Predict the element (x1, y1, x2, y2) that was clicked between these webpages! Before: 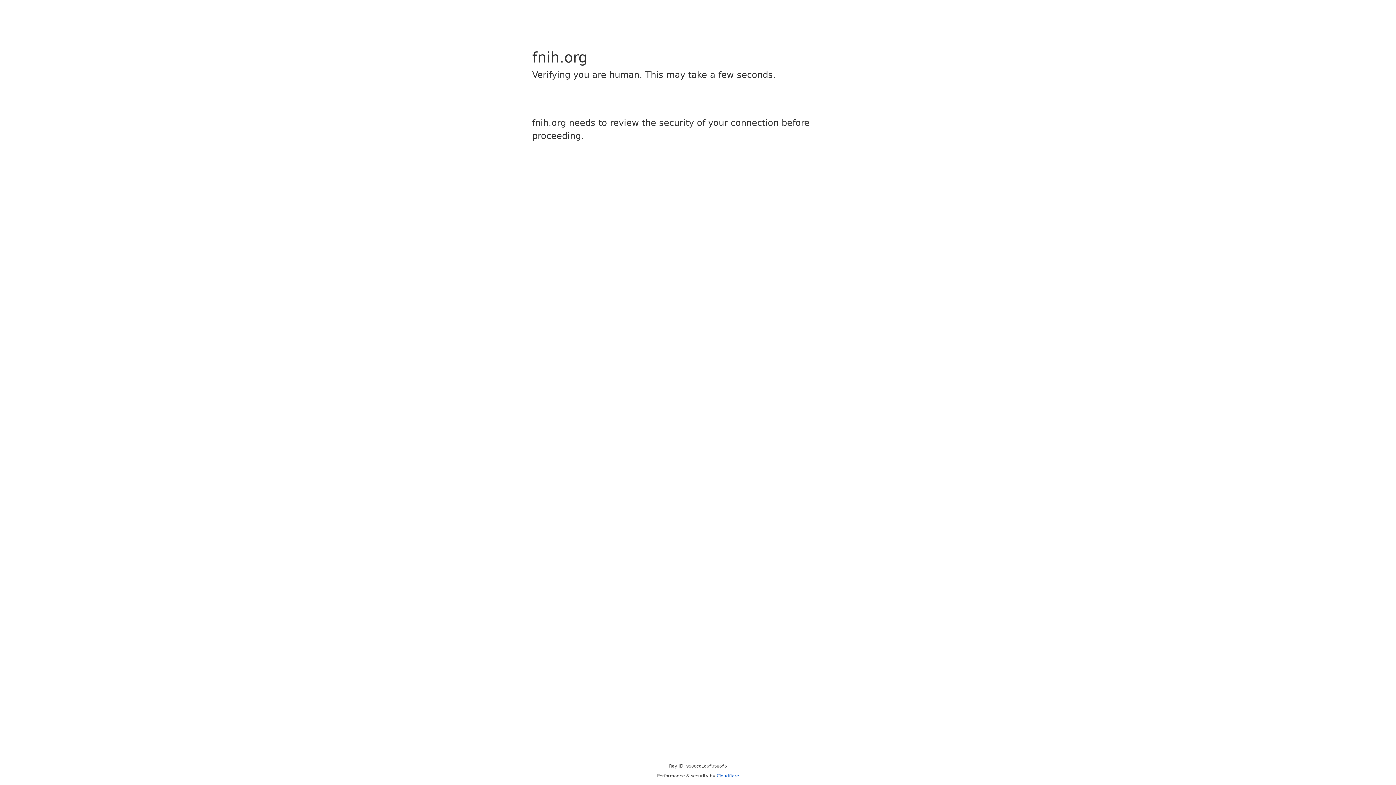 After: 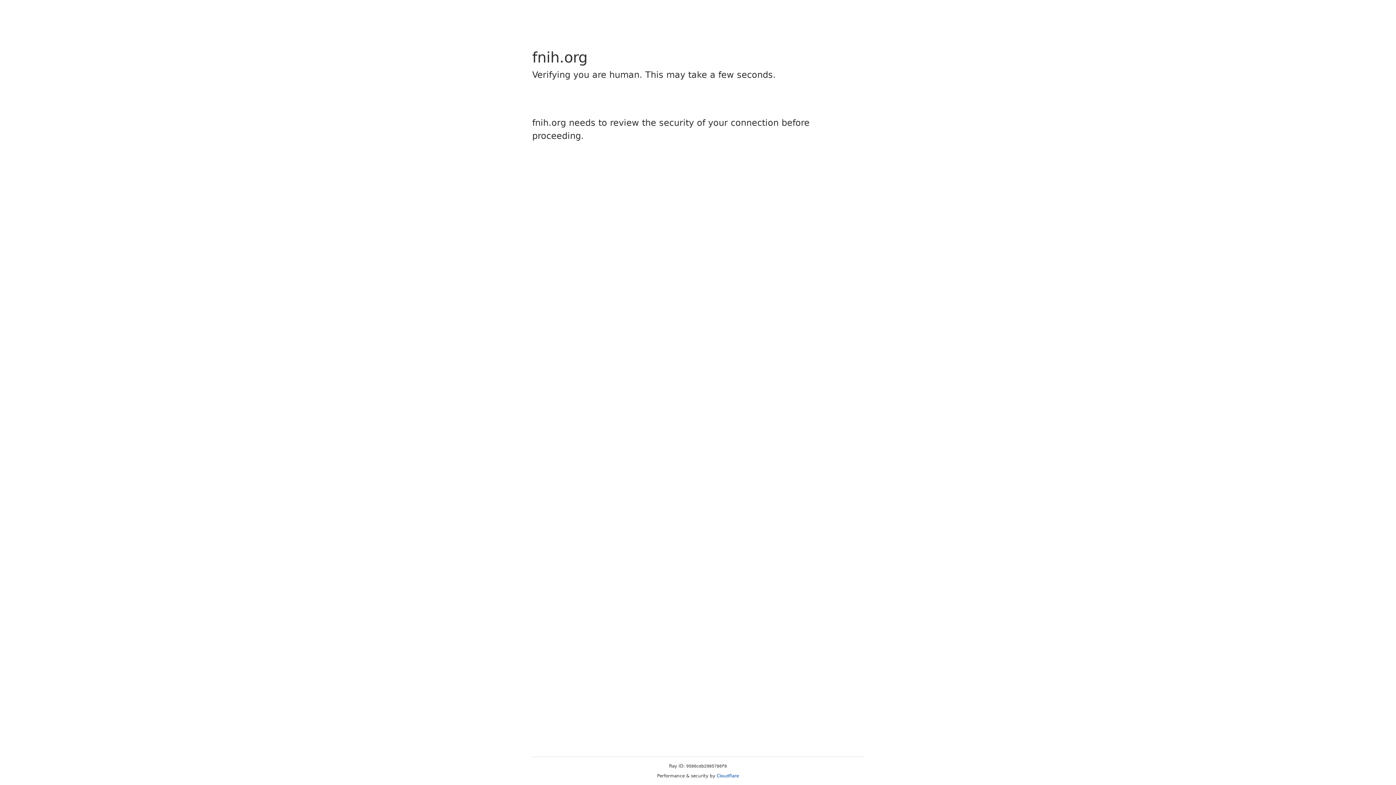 Action: label: Cloudflare bbox: (716, 773, 739, 778)